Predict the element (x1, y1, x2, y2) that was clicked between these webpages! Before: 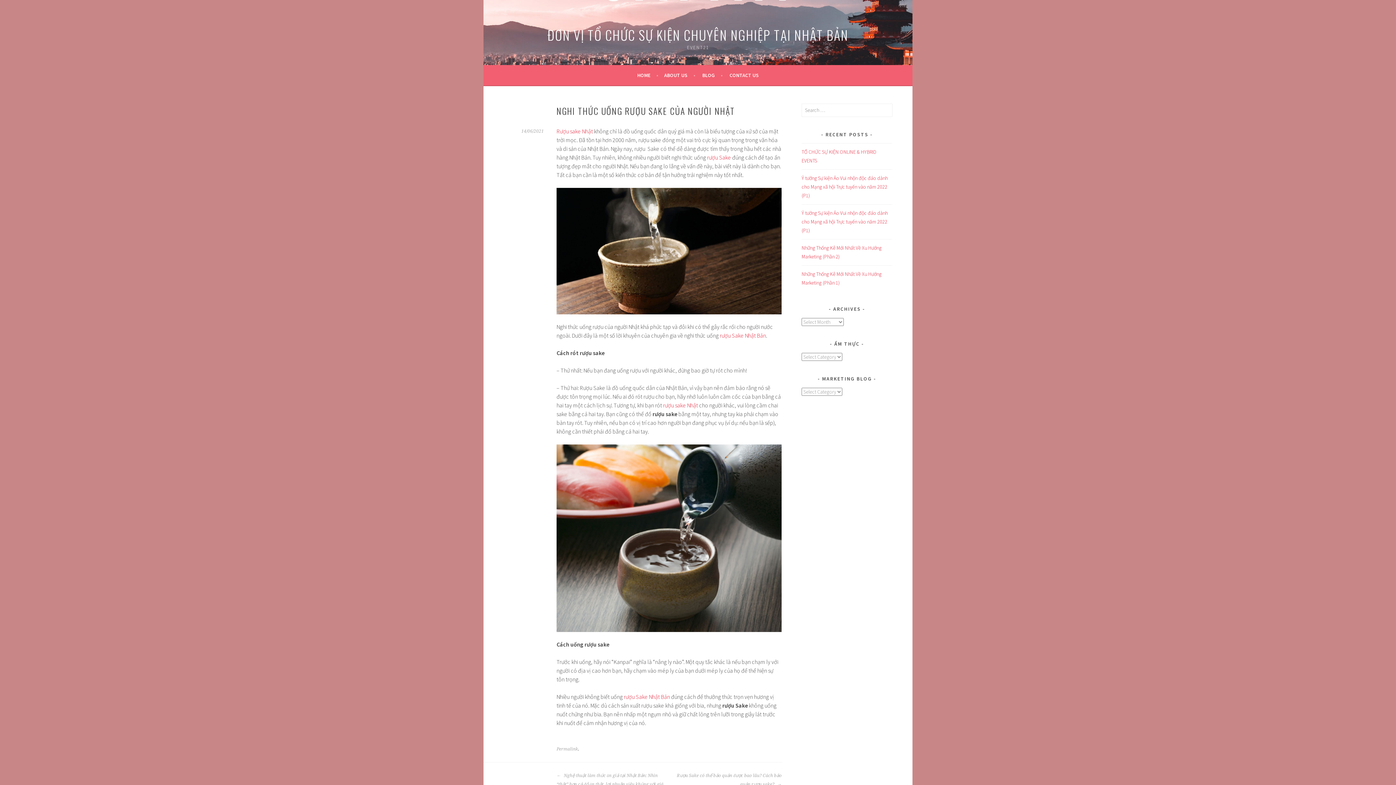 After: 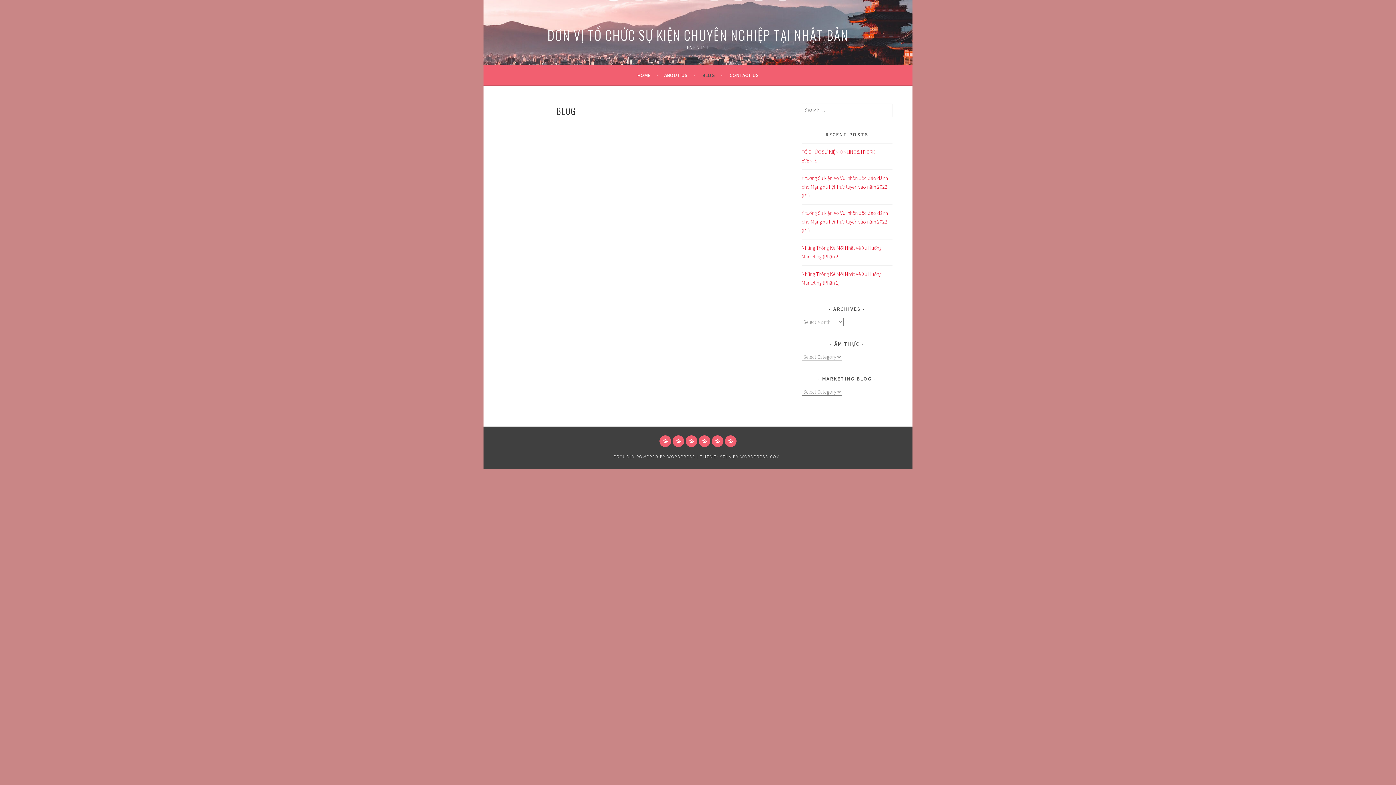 Action: bbox: (702, 70, 722, 79) label: BLOG